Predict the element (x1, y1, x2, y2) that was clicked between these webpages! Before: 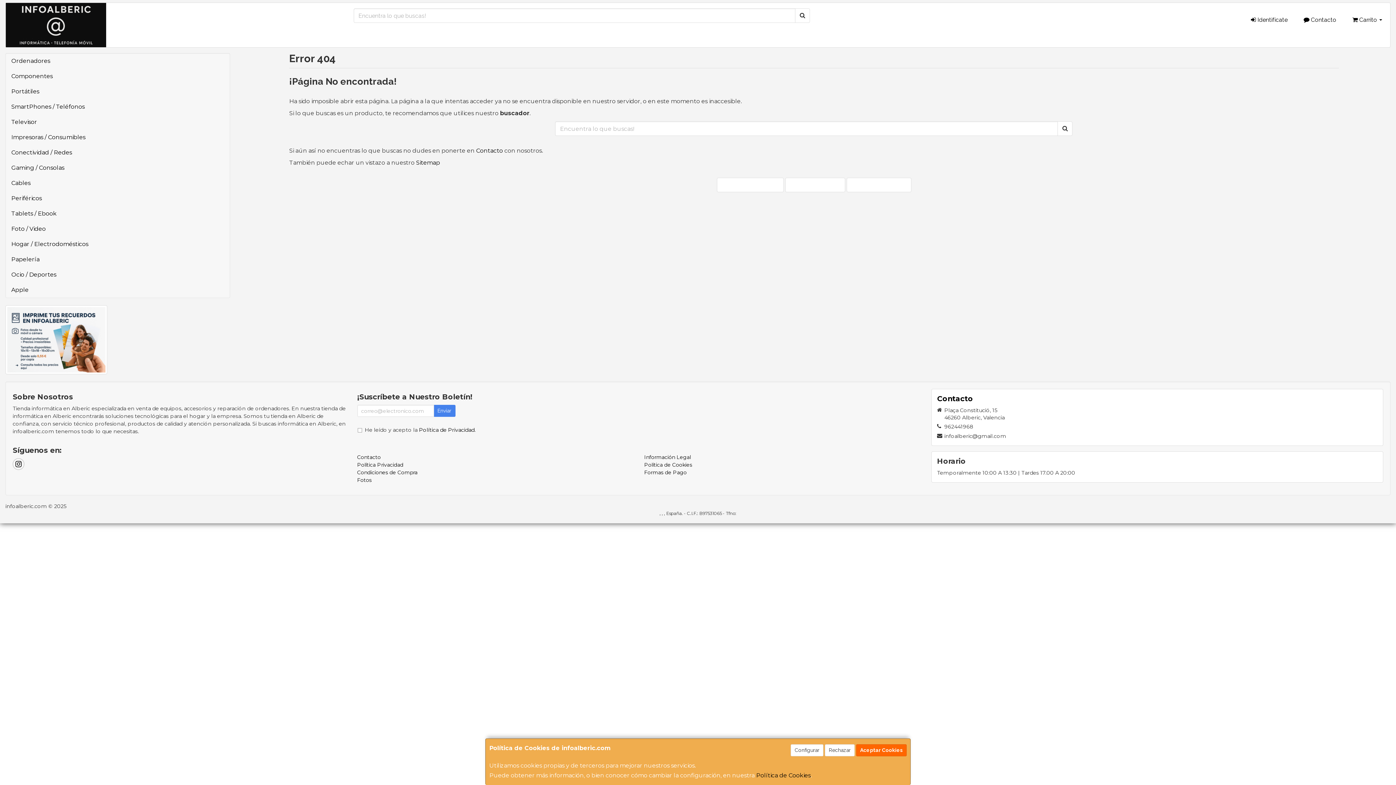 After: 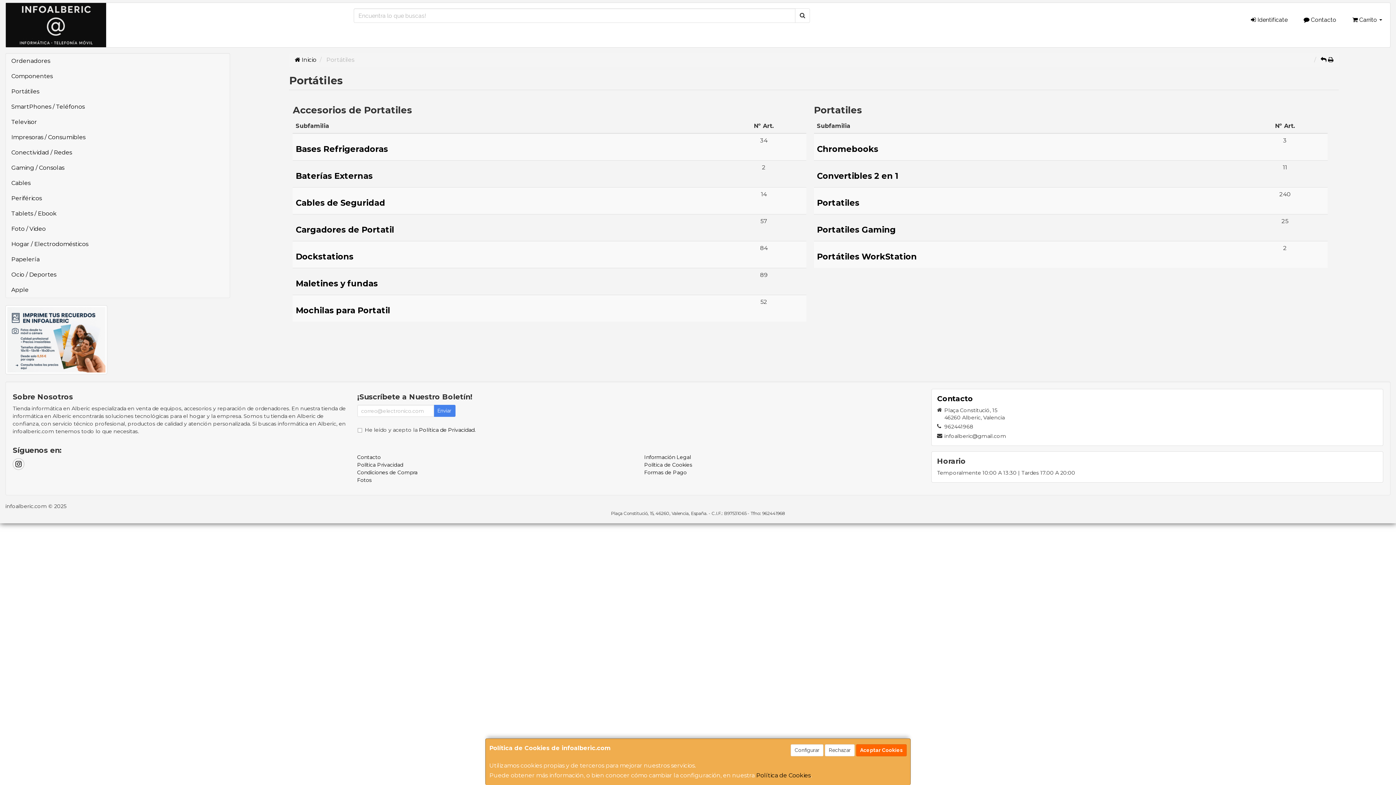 Action: label: Portátiles bbox: (5, 84, 229, 99)